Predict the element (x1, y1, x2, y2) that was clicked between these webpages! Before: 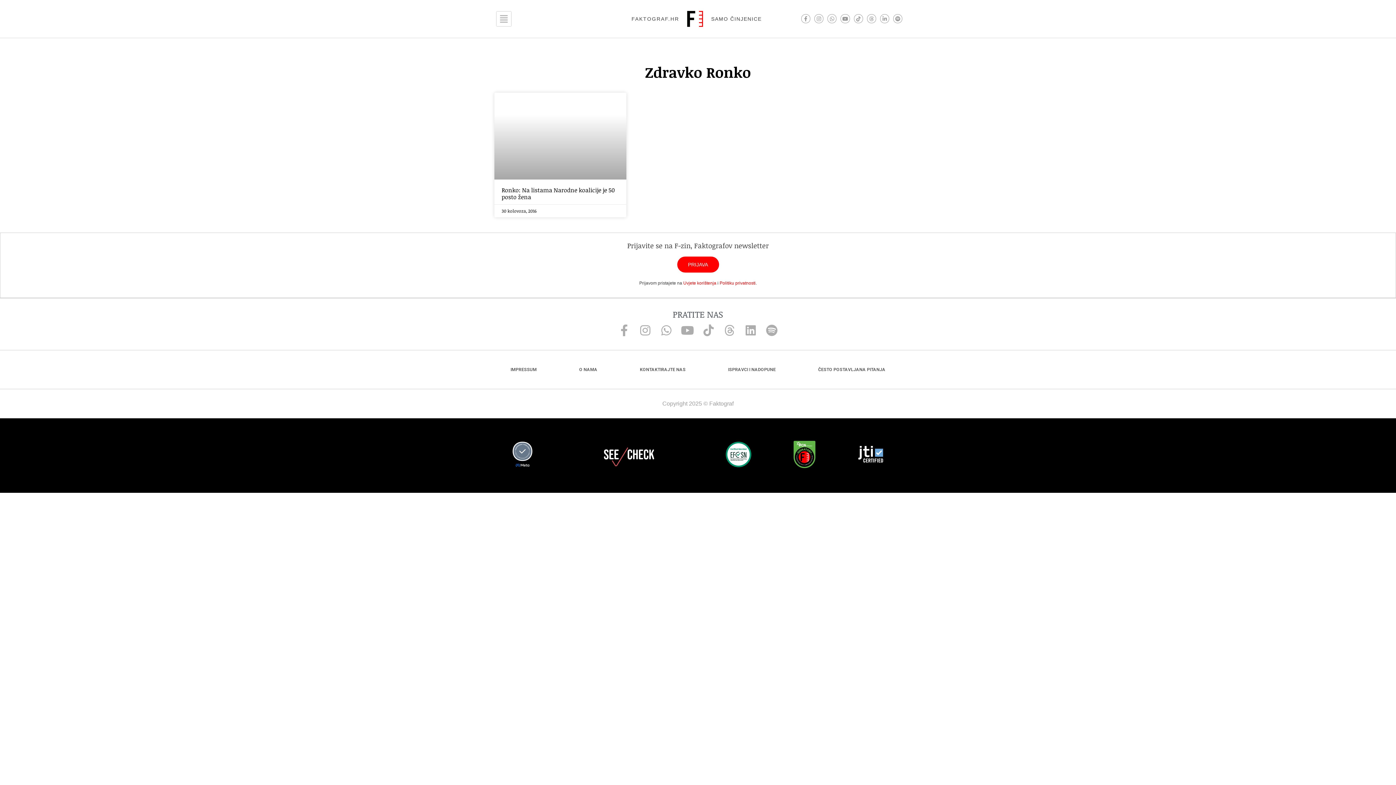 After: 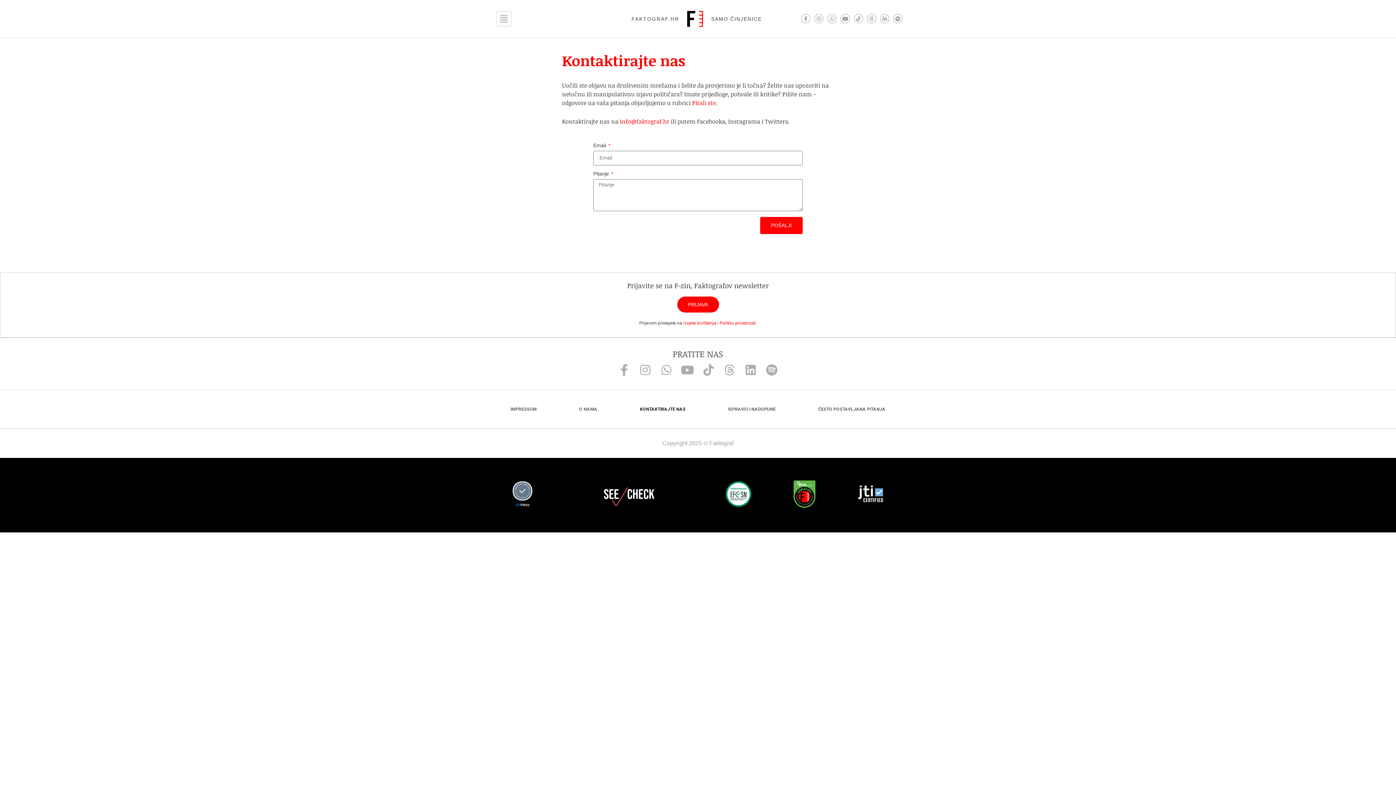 Action: bbox: (620, 361, 705, 378) label: KONTAKTIRAJTE NAS